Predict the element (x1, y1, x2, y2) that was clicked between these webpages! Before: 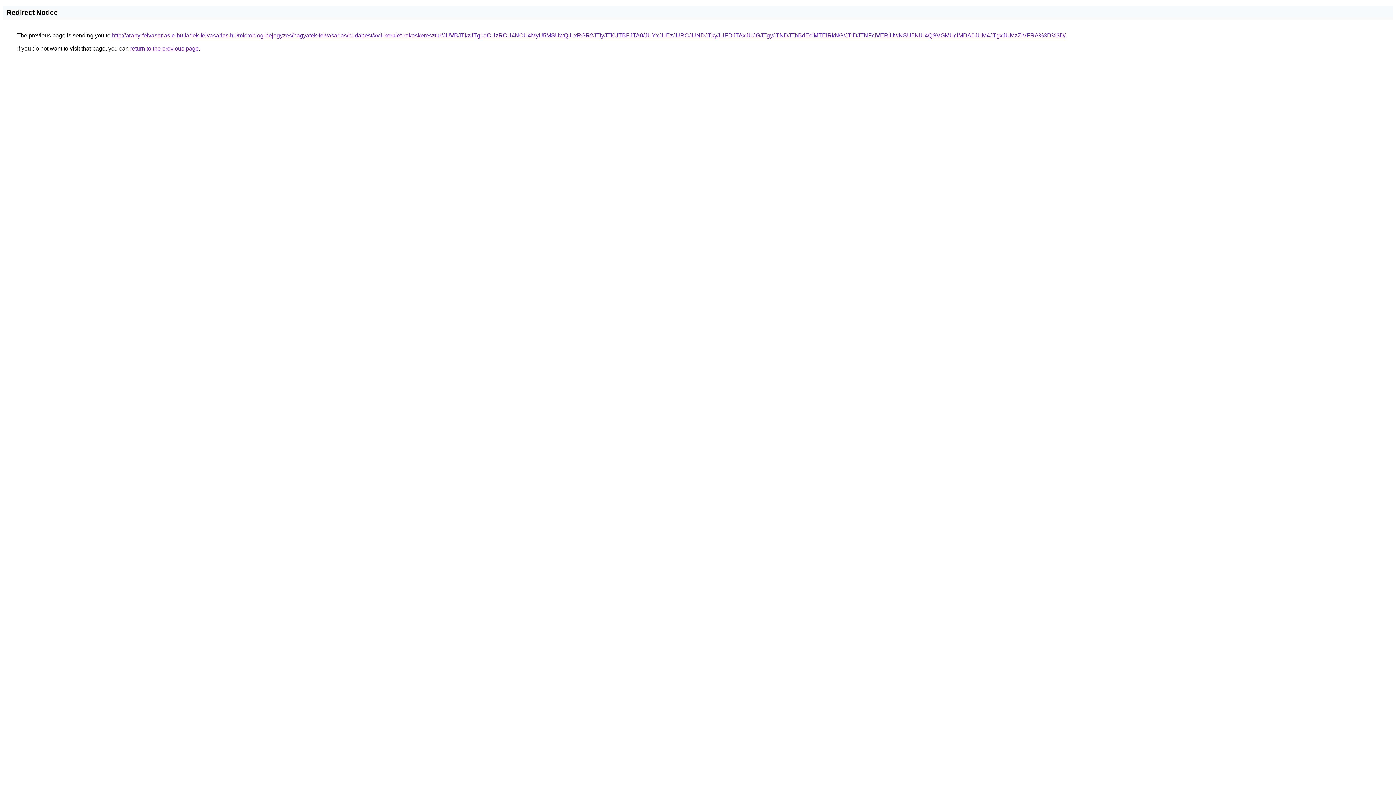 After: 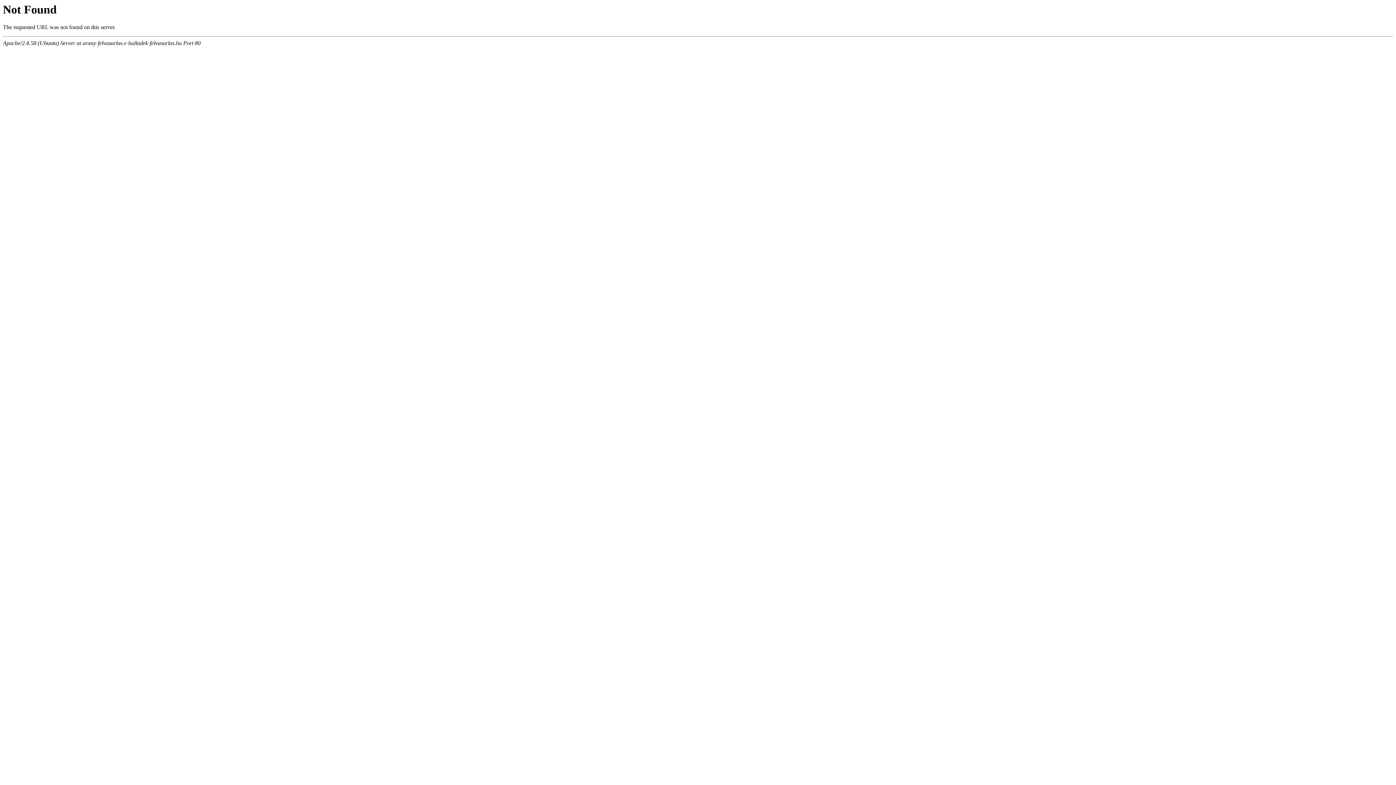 Action: bbox: (112, 32, 1065, 38) label: http://arany-felvasarlas.e-hulladek-felvasarlas.hu/microblog-bejegyzes/hagyatek-felvasarlas/budapest/xvii-kerulet-rakoskeresztur/JUVBJTkzJTg1dCUzRCU4NCU4MyU5MSUwQiUxRGR2JTIyJTI0JTBFJTA0/JUYxJUEzJURCJUNDJTkyJUFDJTAxJUJGJTgyJTNDJThBdEclMTElRkNG/JTlDJTNFciVERiUwNSU5NiU4QSVGMUclMDA0JUM4JTgxJUMzZiVFRA%3D%3D/